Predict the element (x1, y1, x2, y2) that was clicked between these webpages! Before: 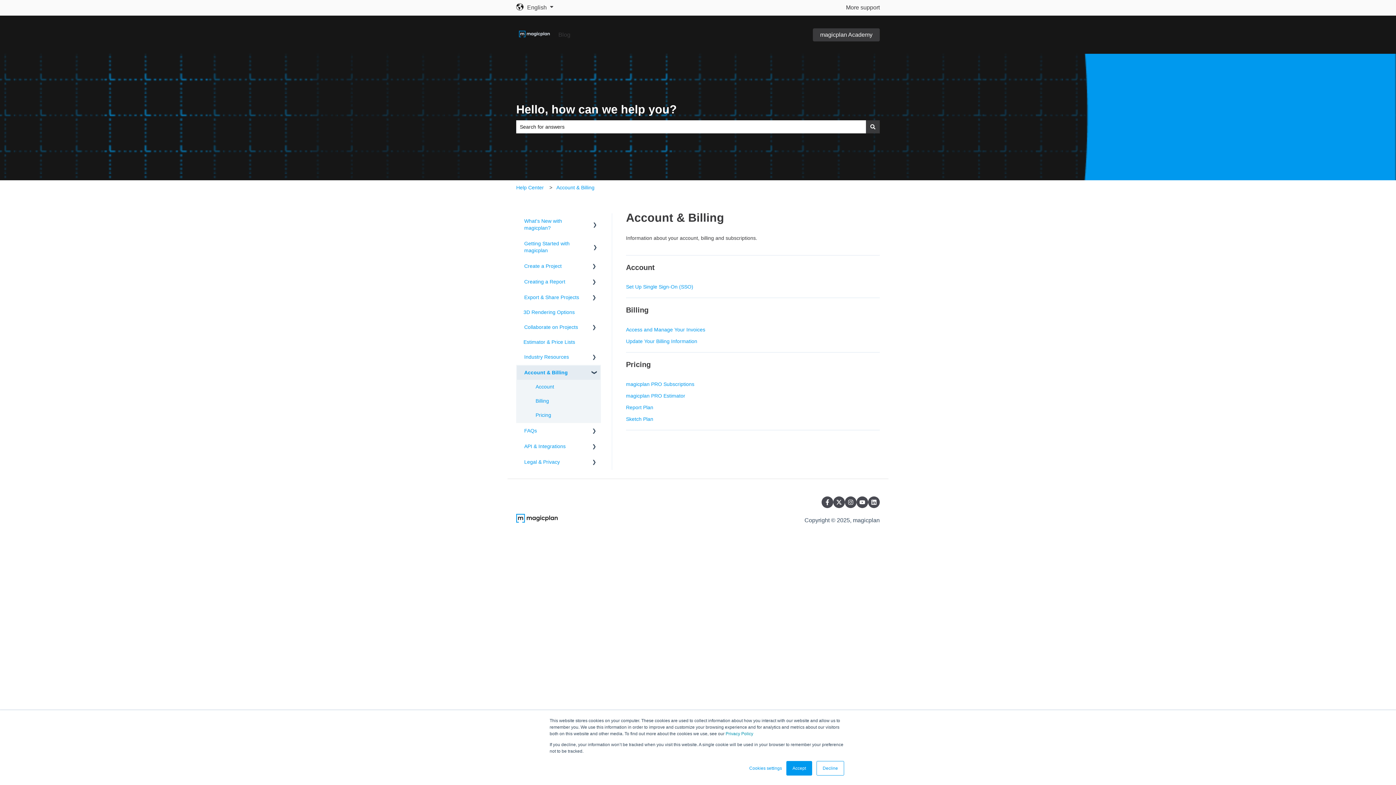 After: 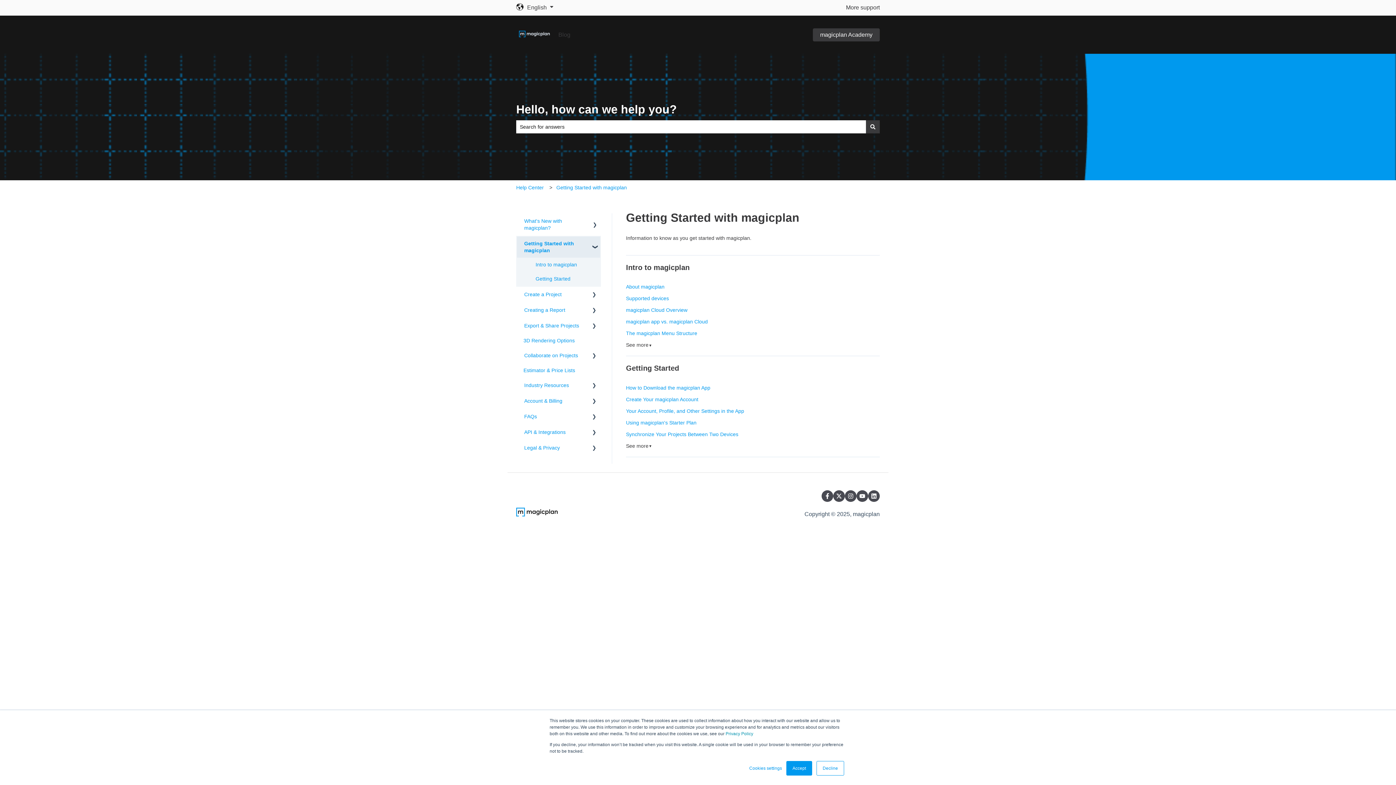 Action: bbox: (517, 236, 590, 257) label: Getting Started with magicplan